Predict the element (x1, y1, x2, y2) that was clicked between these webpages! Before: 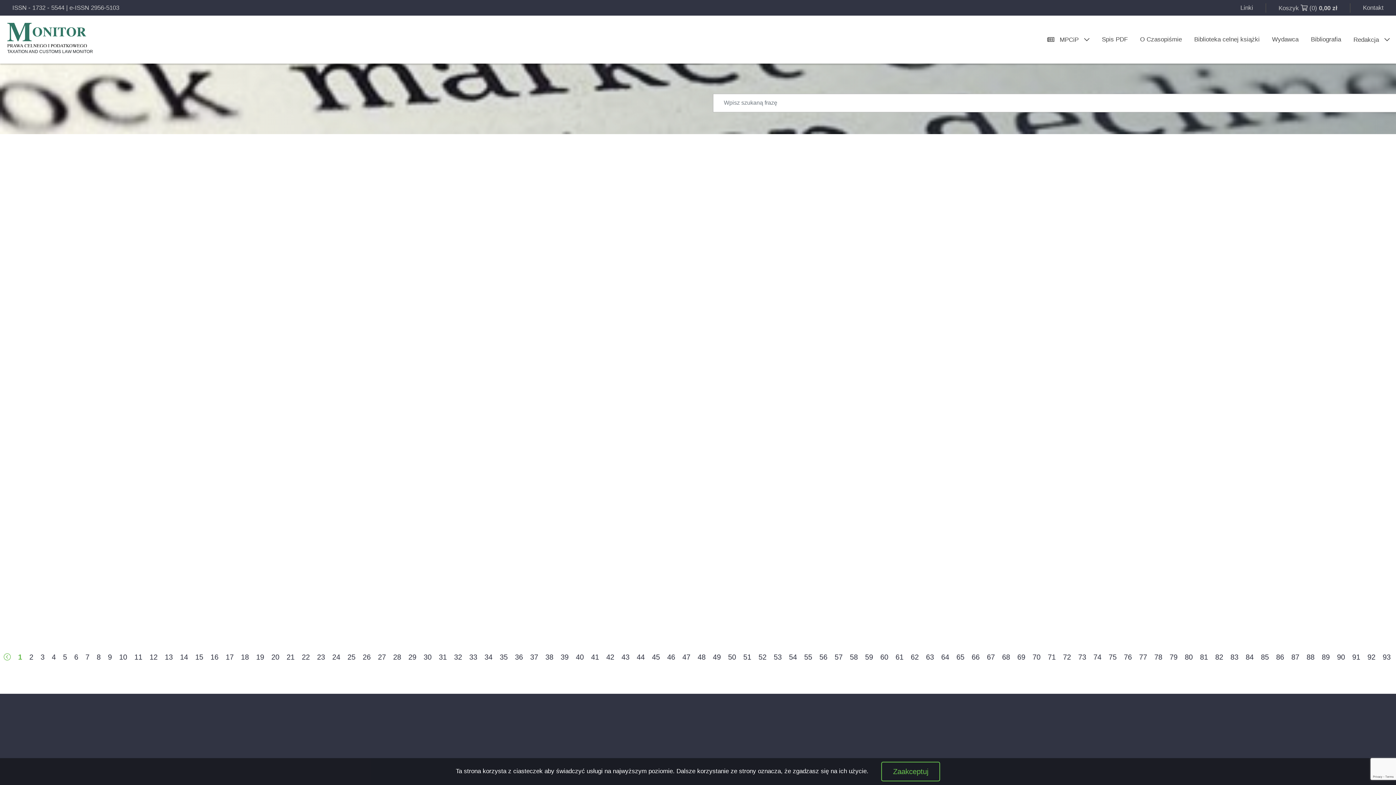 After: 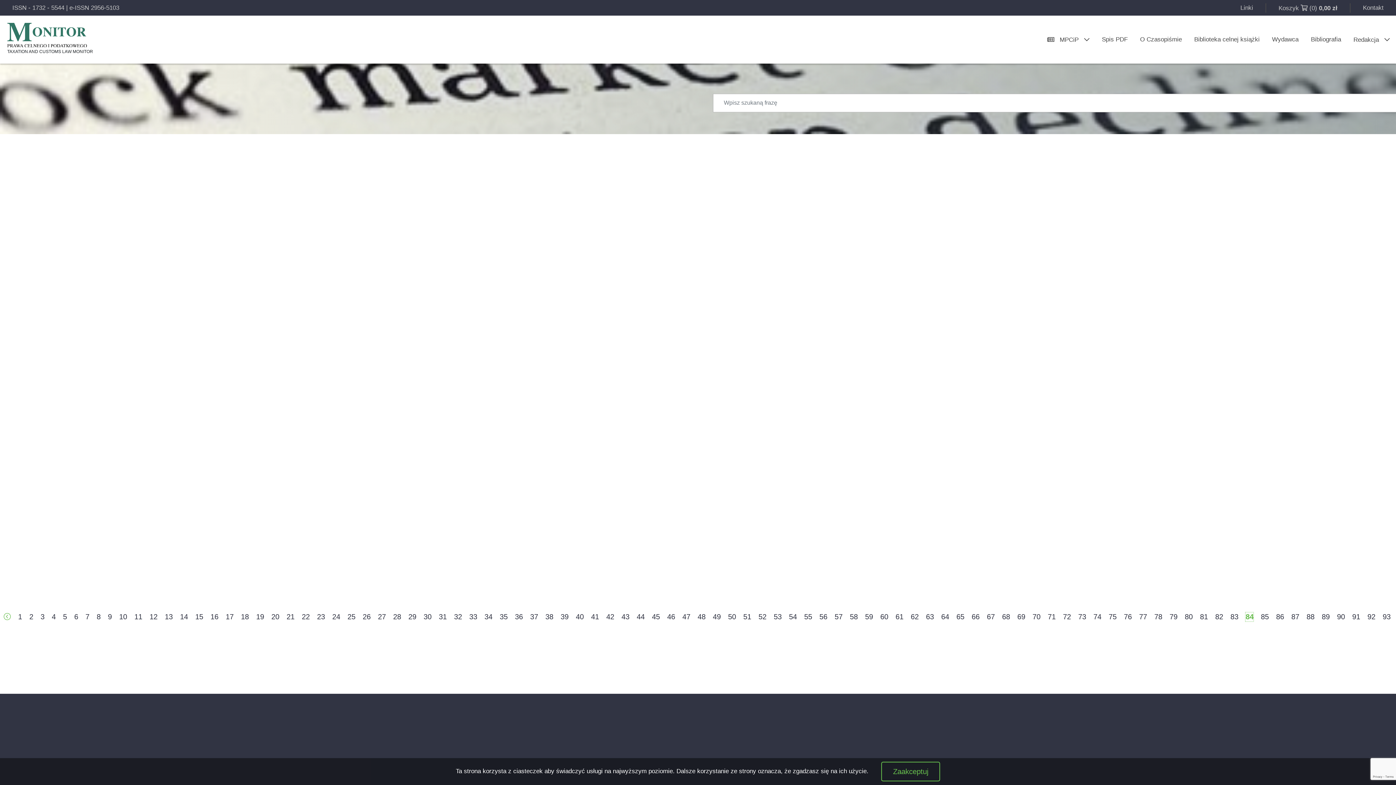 Action: bbox: (1245, 653, 1253, 662) label: 84